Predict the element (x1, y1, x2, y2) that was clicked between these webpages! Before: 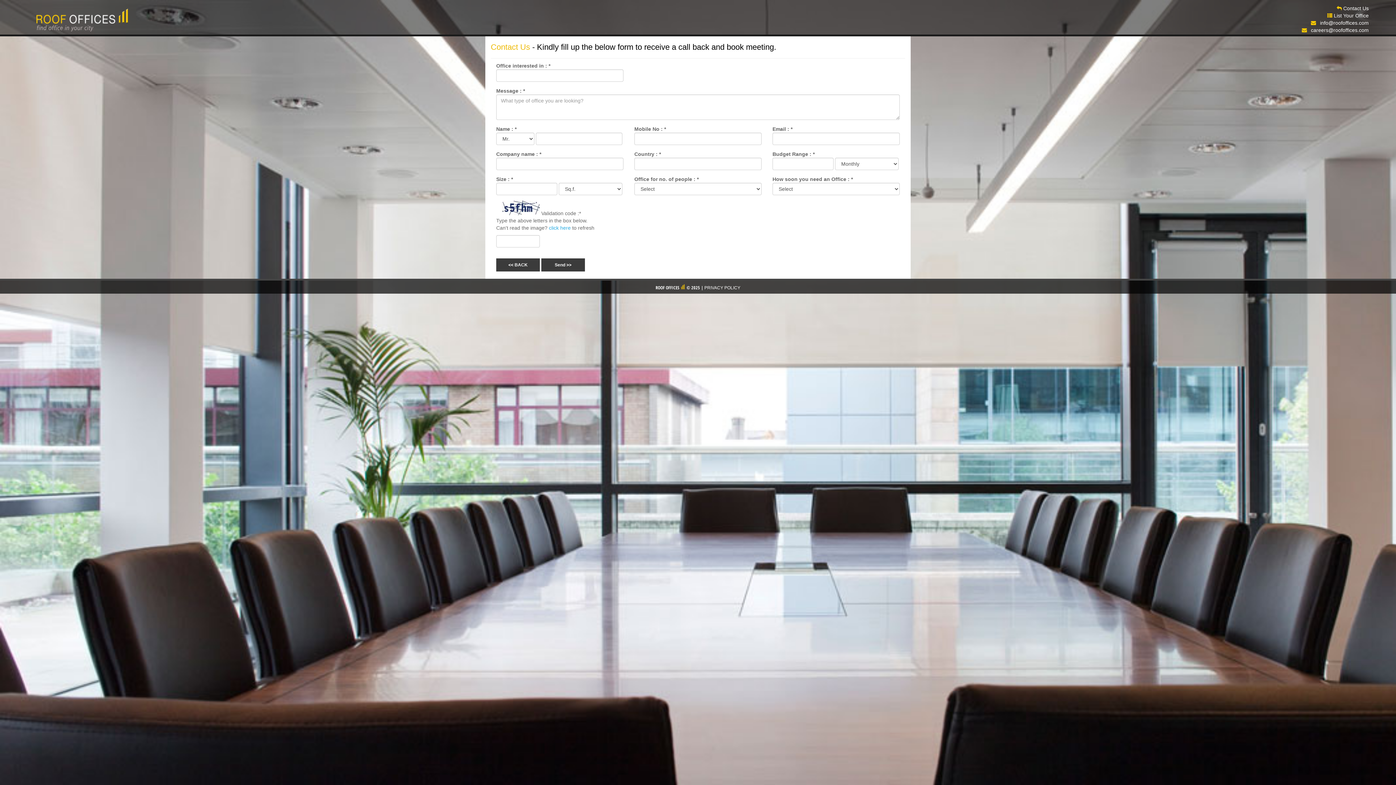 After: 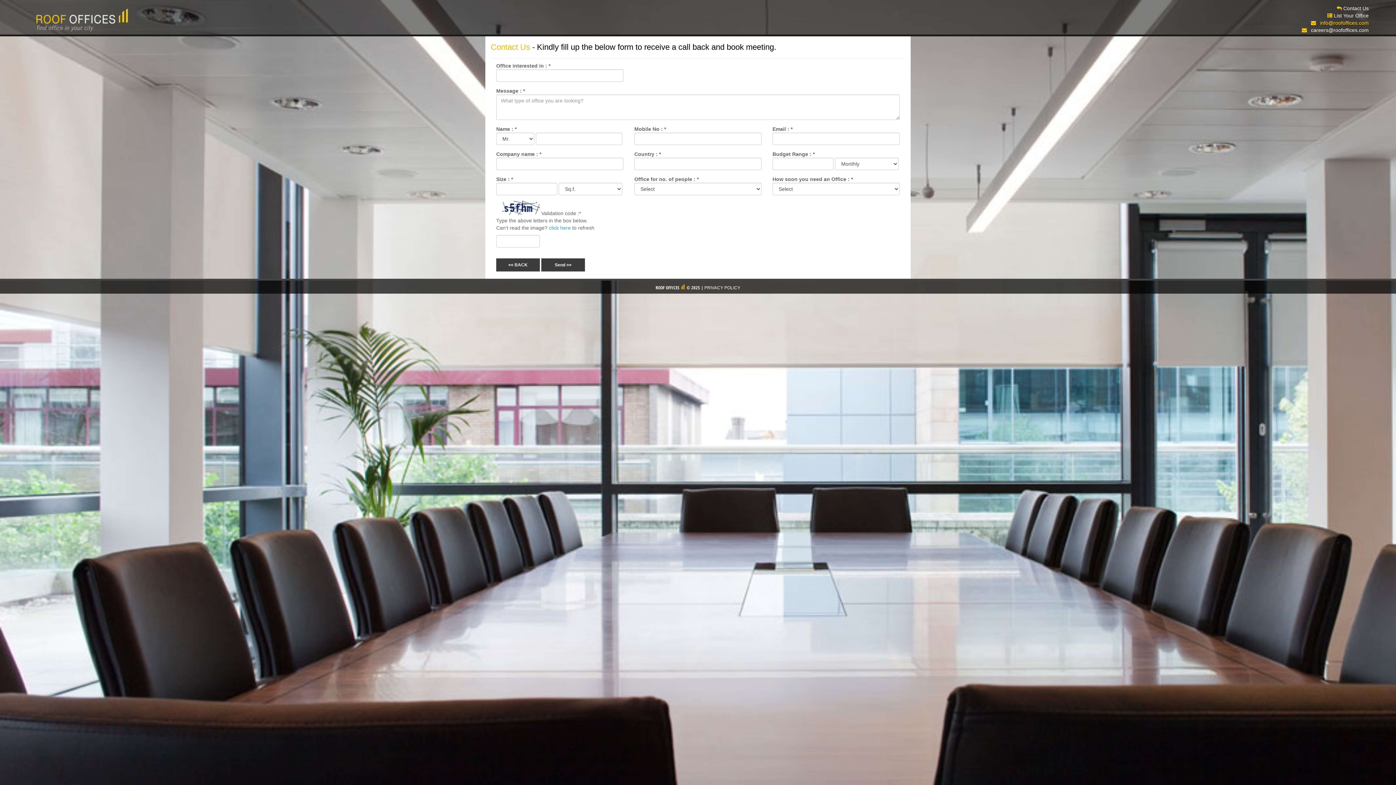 Action: label: info@roofoffices.com bbox: (1320, 20, 1369, 25)